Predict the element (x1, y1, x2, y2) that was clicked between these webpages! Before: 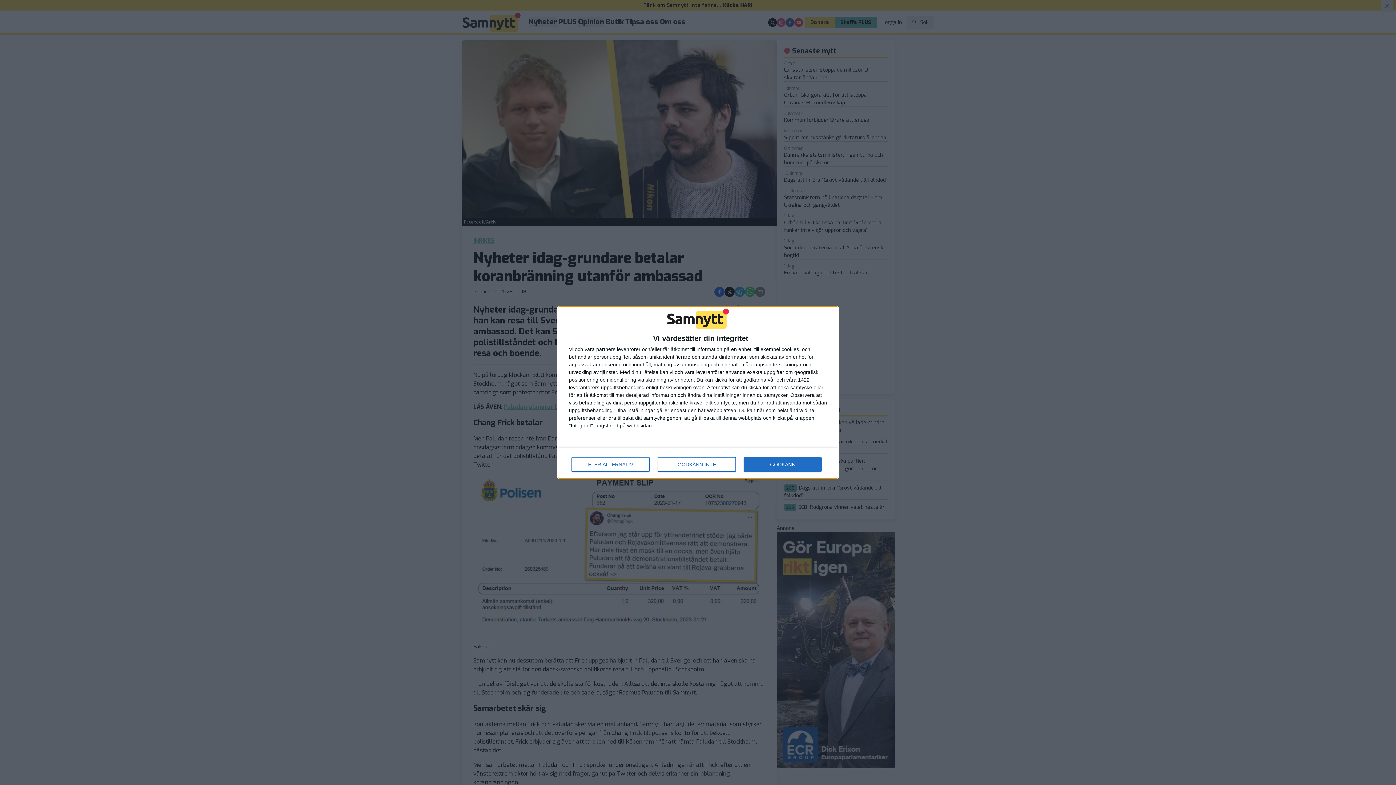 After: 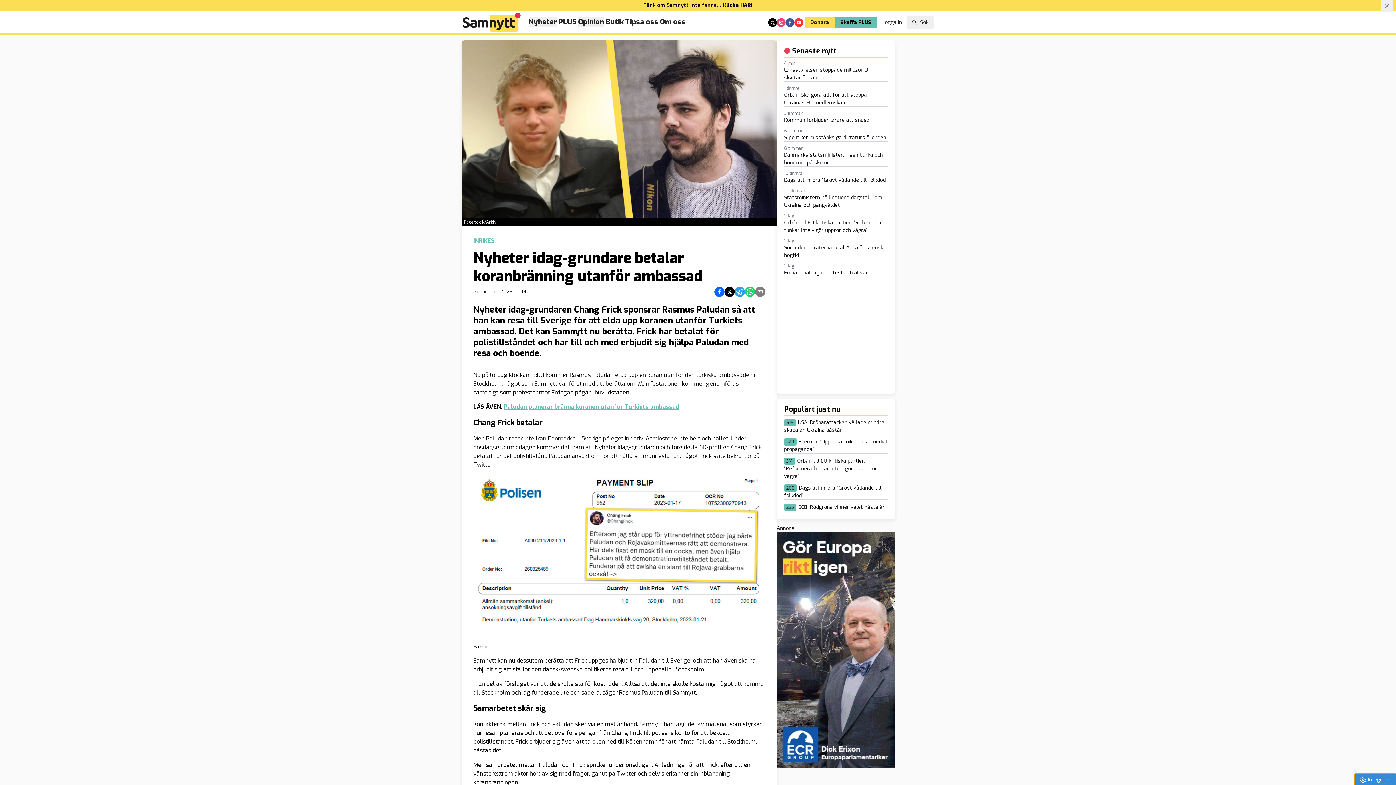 Action: bbox: (657, 457, 736, 472) label: GODKÄNN INTE